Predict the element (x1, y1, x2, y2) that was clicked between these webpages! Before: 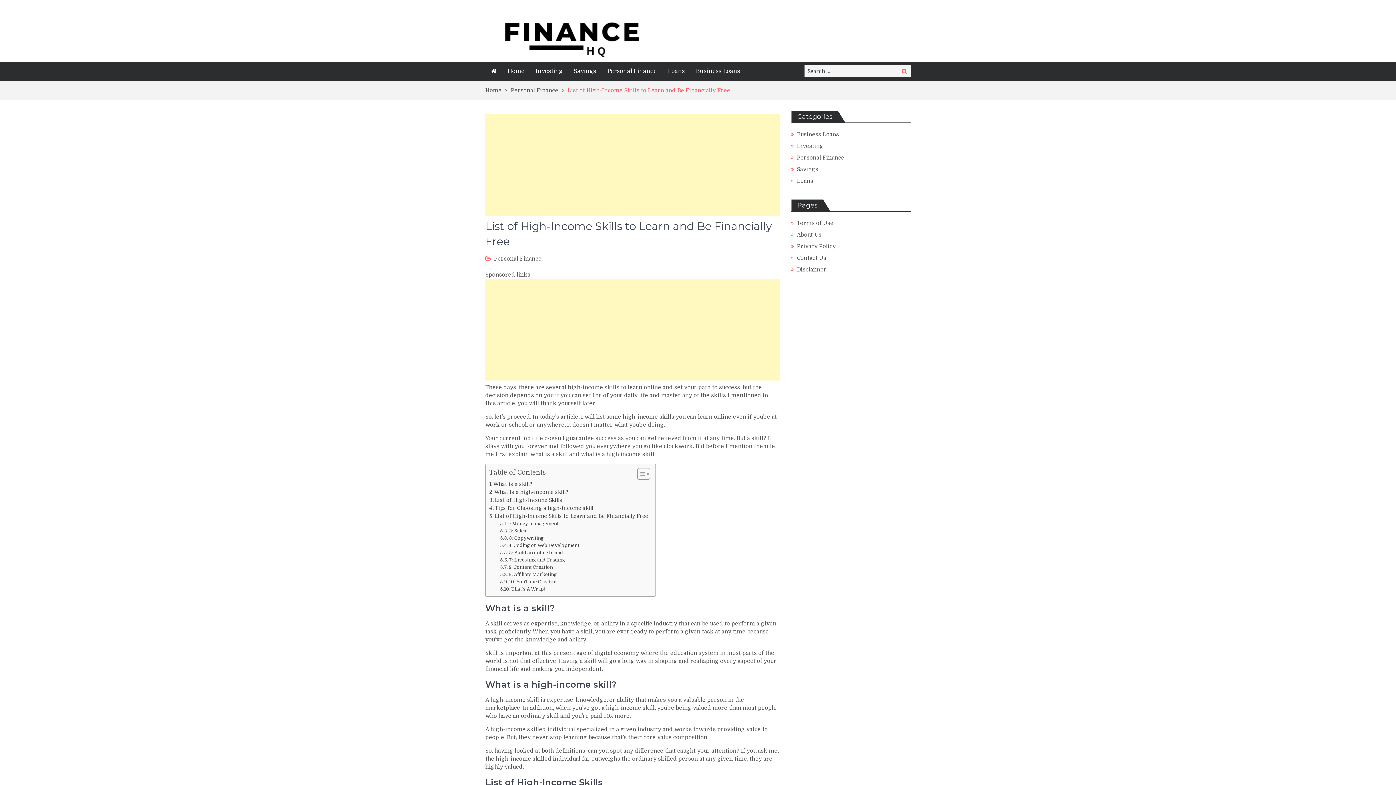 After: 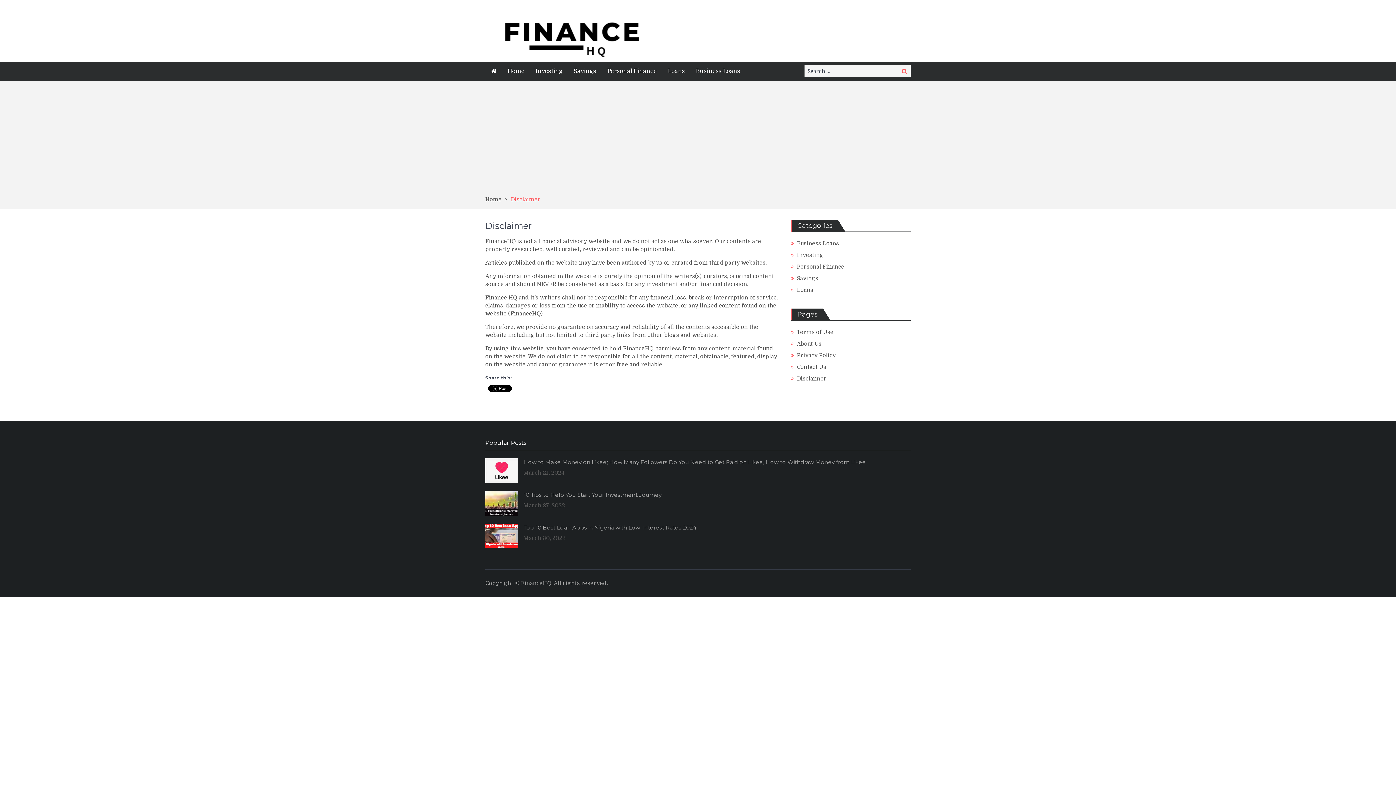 Action: label: Disclaimer bbox: (797, 266, 826, 273)